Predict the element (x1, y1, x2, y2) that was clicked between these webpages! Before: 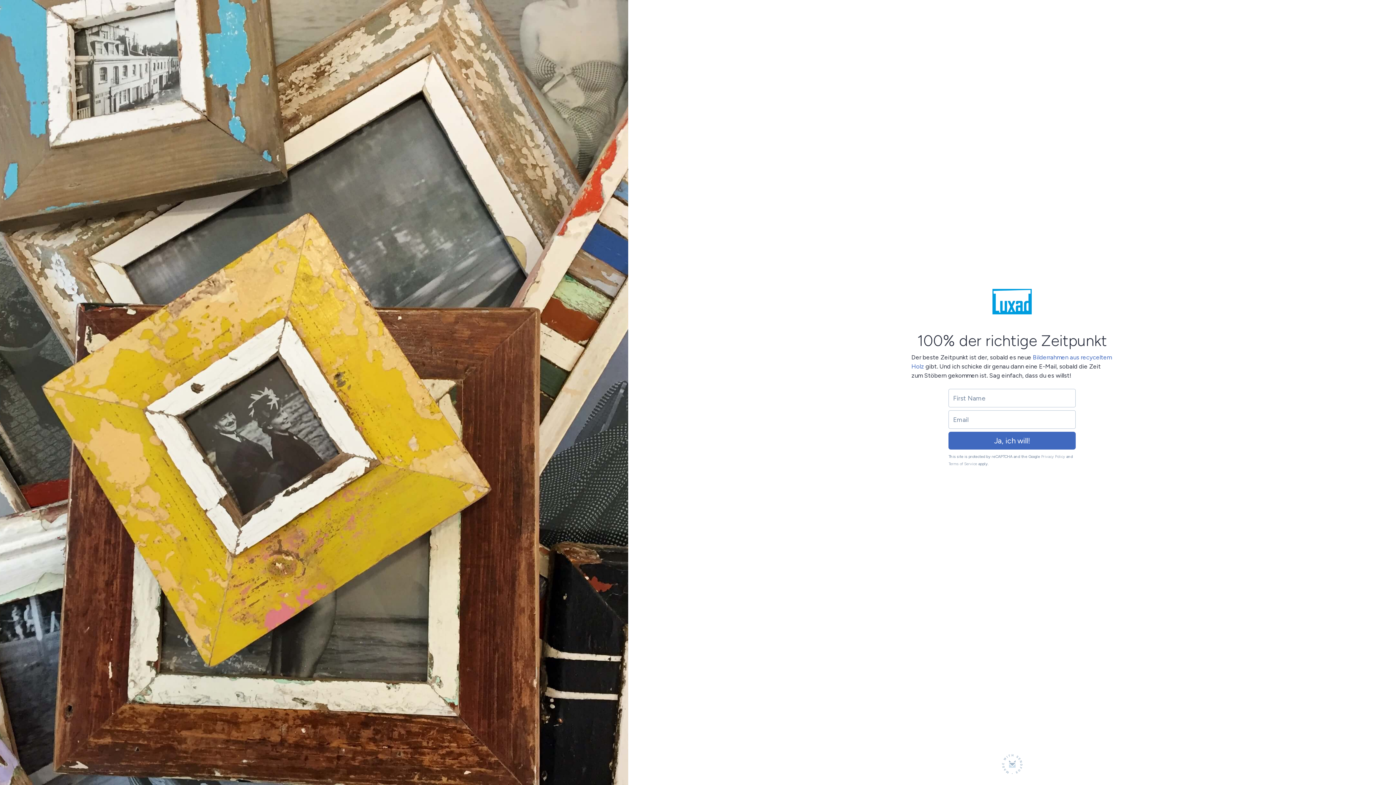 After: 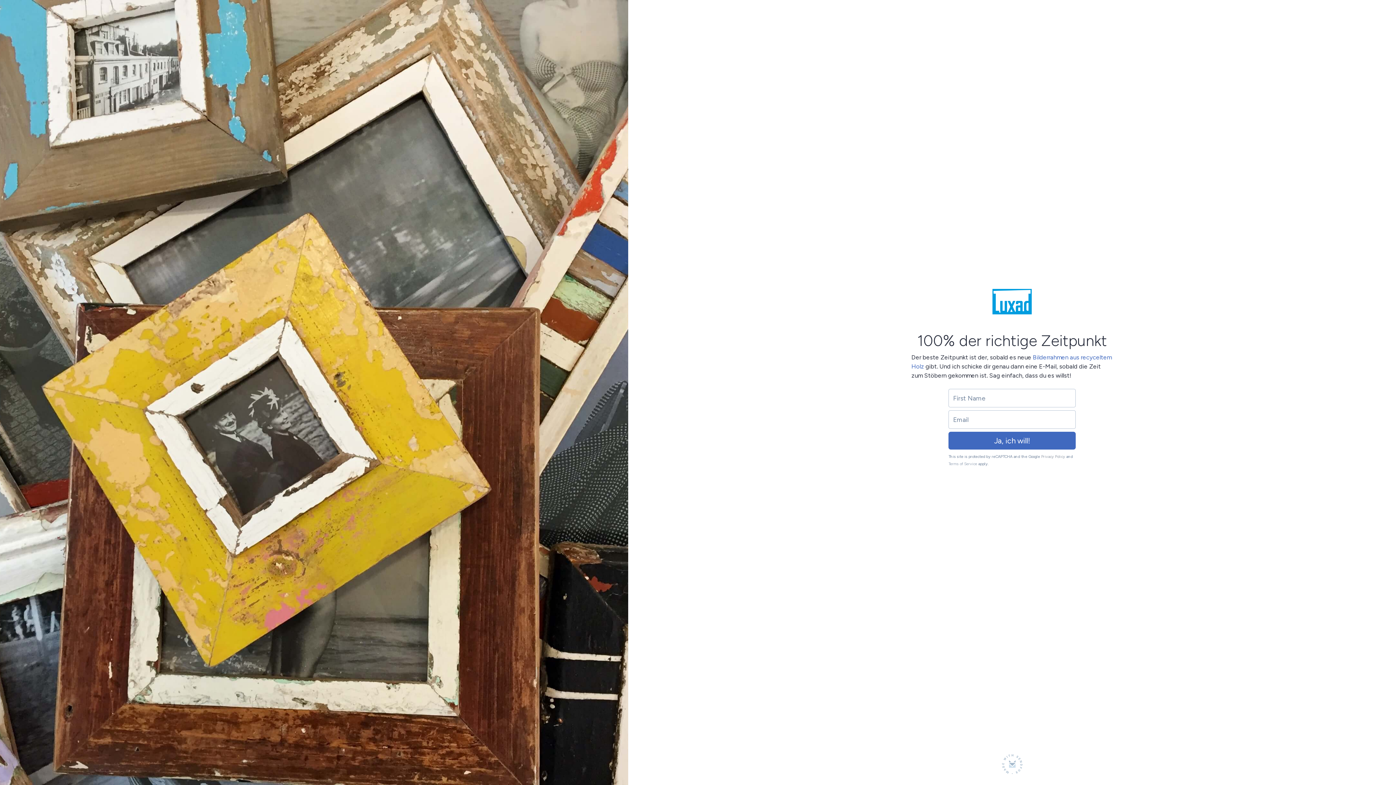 Action: bbox: (1041, 454, 1065, 459) label: Privacy Policy